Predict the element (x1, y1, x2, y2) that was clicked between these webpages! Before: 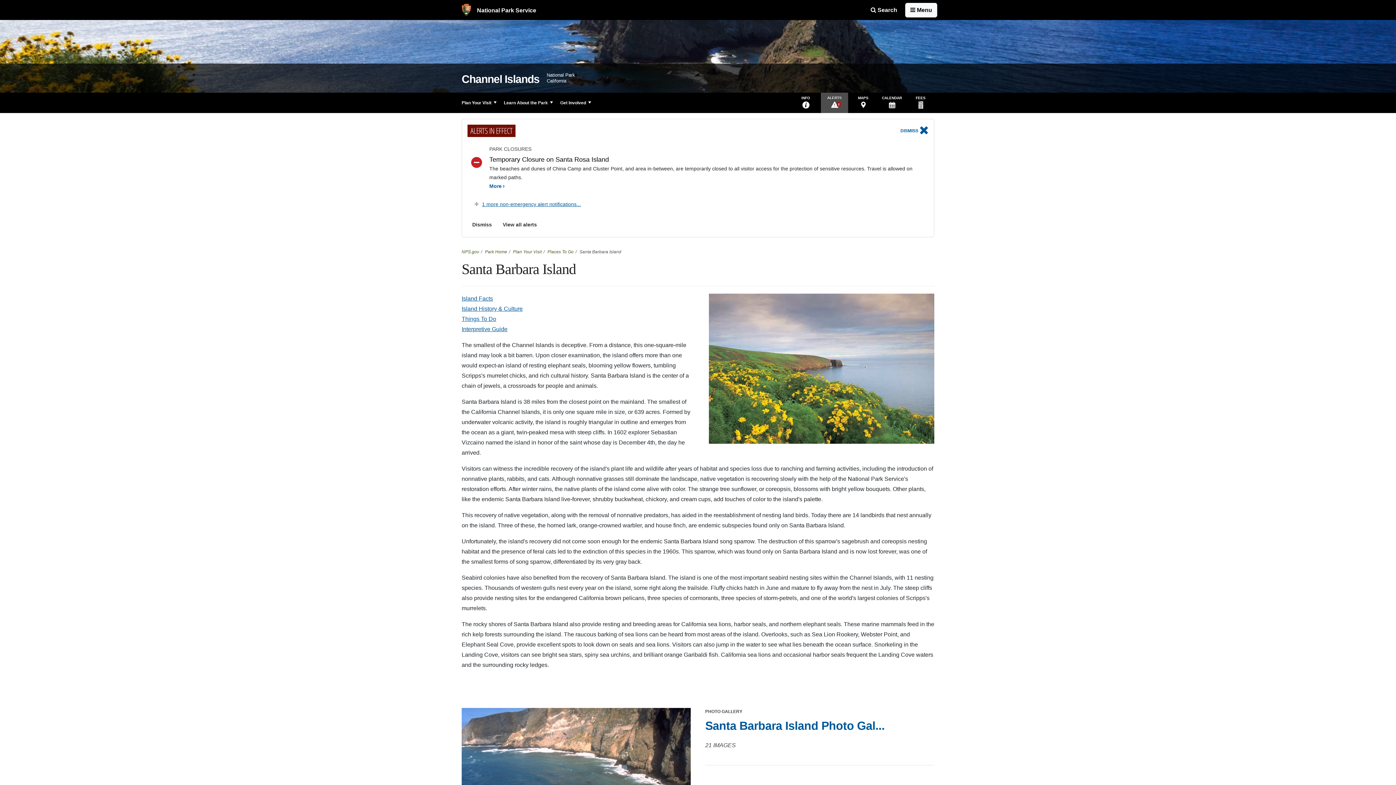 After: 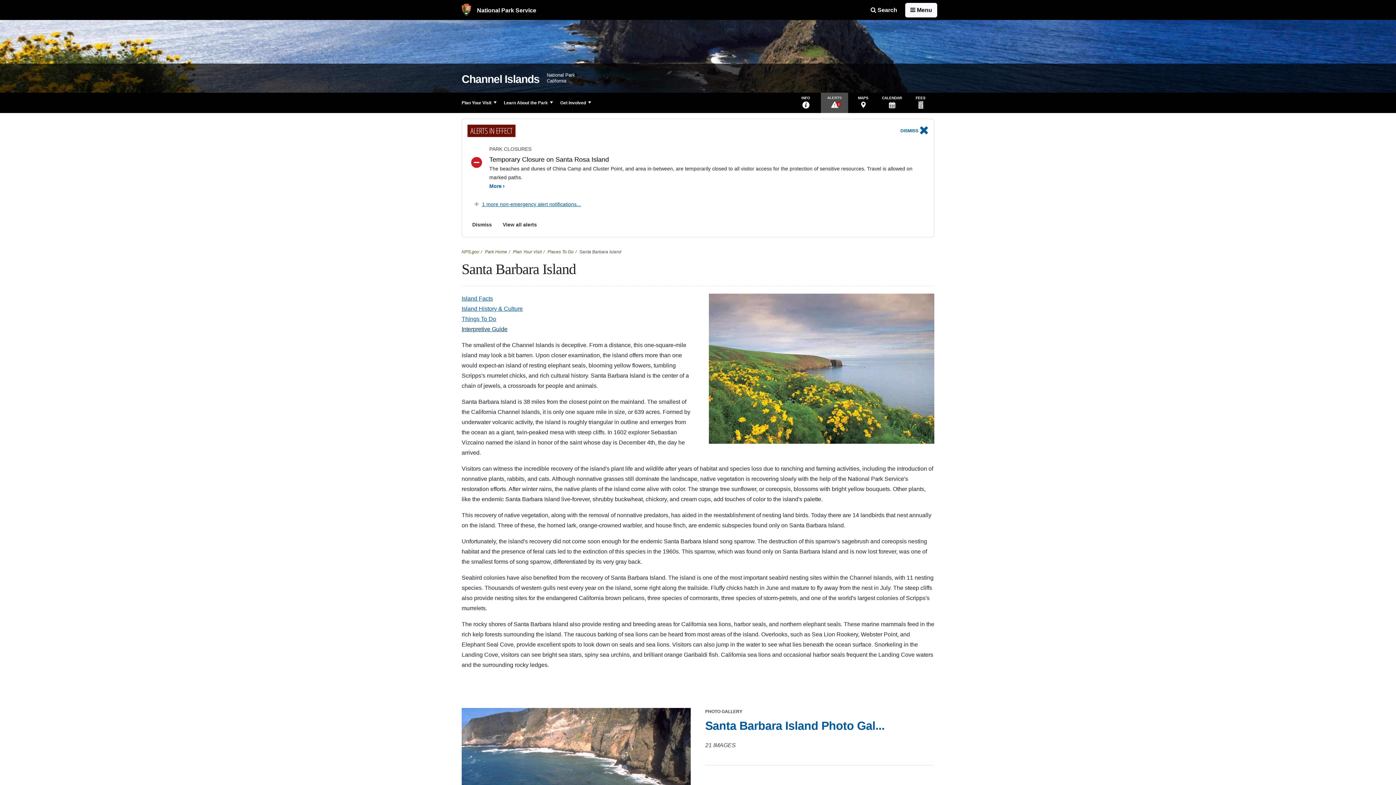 Action: label: Interpretive Guide bbox: (461, 326, 507, 332)